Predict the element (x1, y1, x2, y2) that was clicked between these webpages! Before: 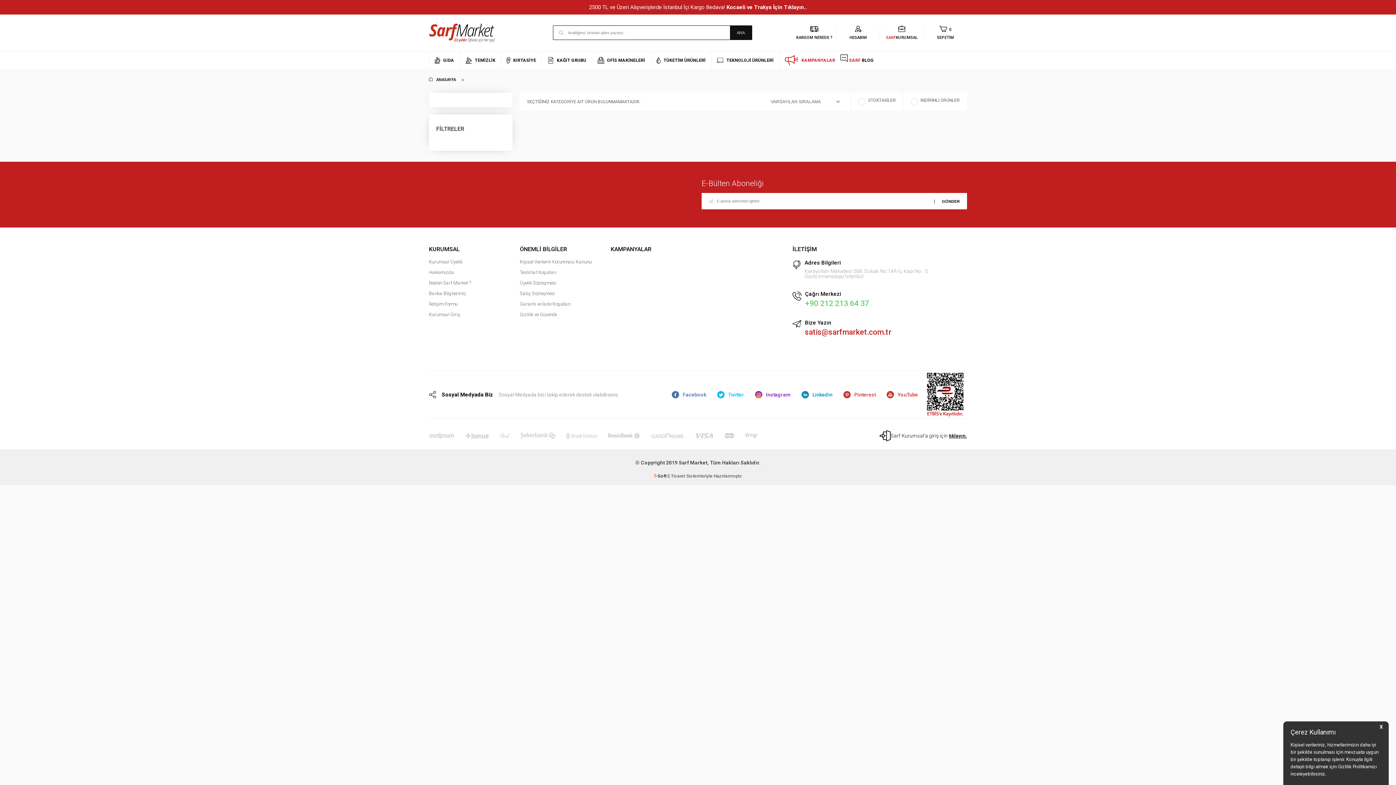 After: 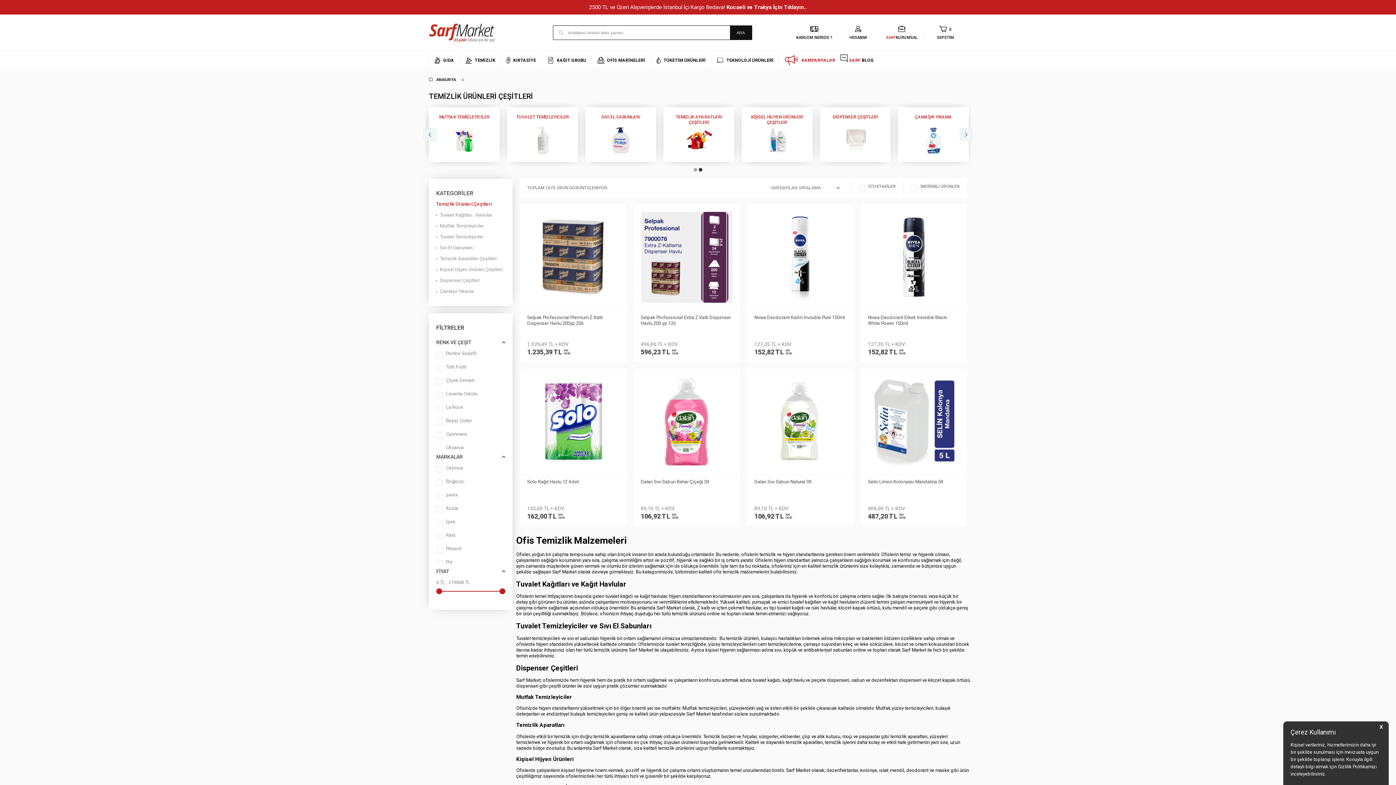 Action: bbox: (460, 51, 501, 69) label: TEMİZLİK